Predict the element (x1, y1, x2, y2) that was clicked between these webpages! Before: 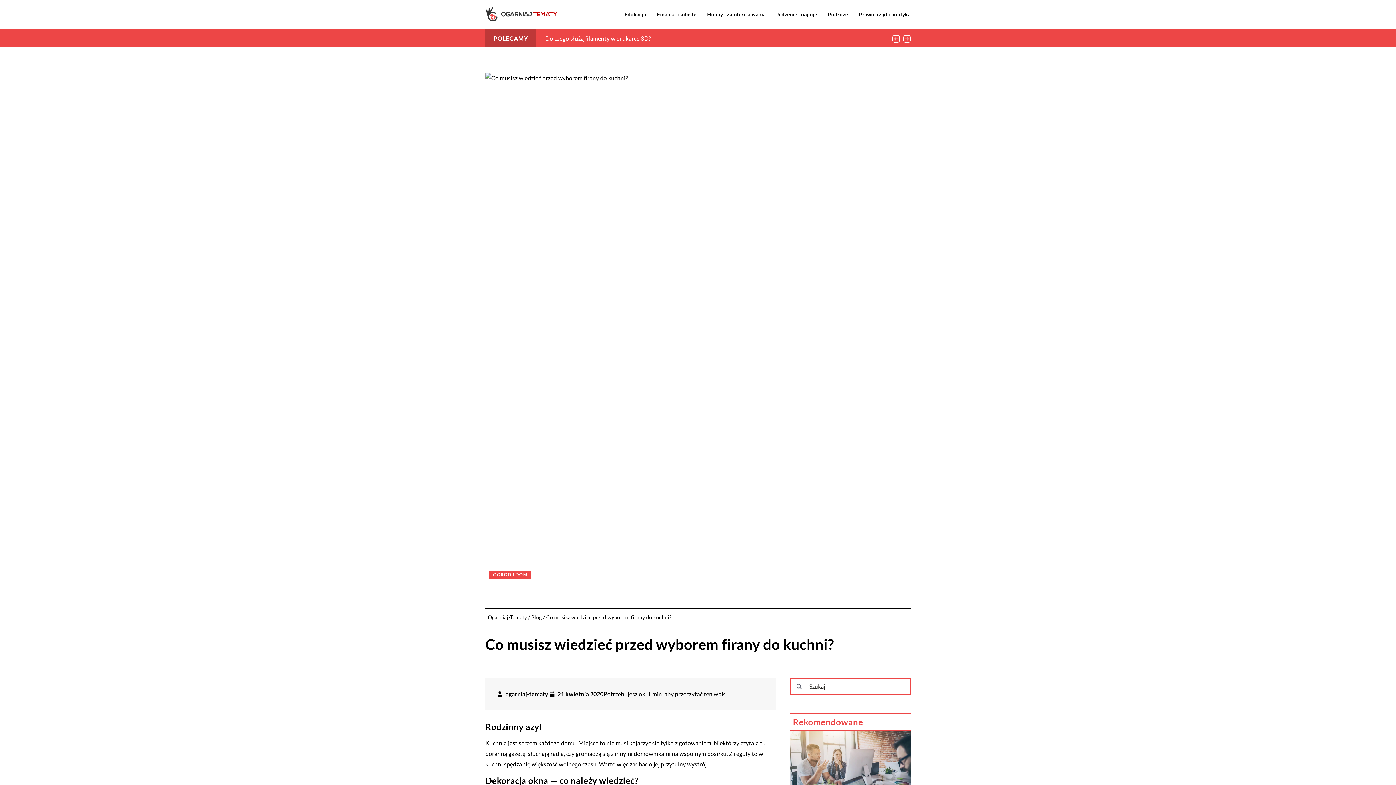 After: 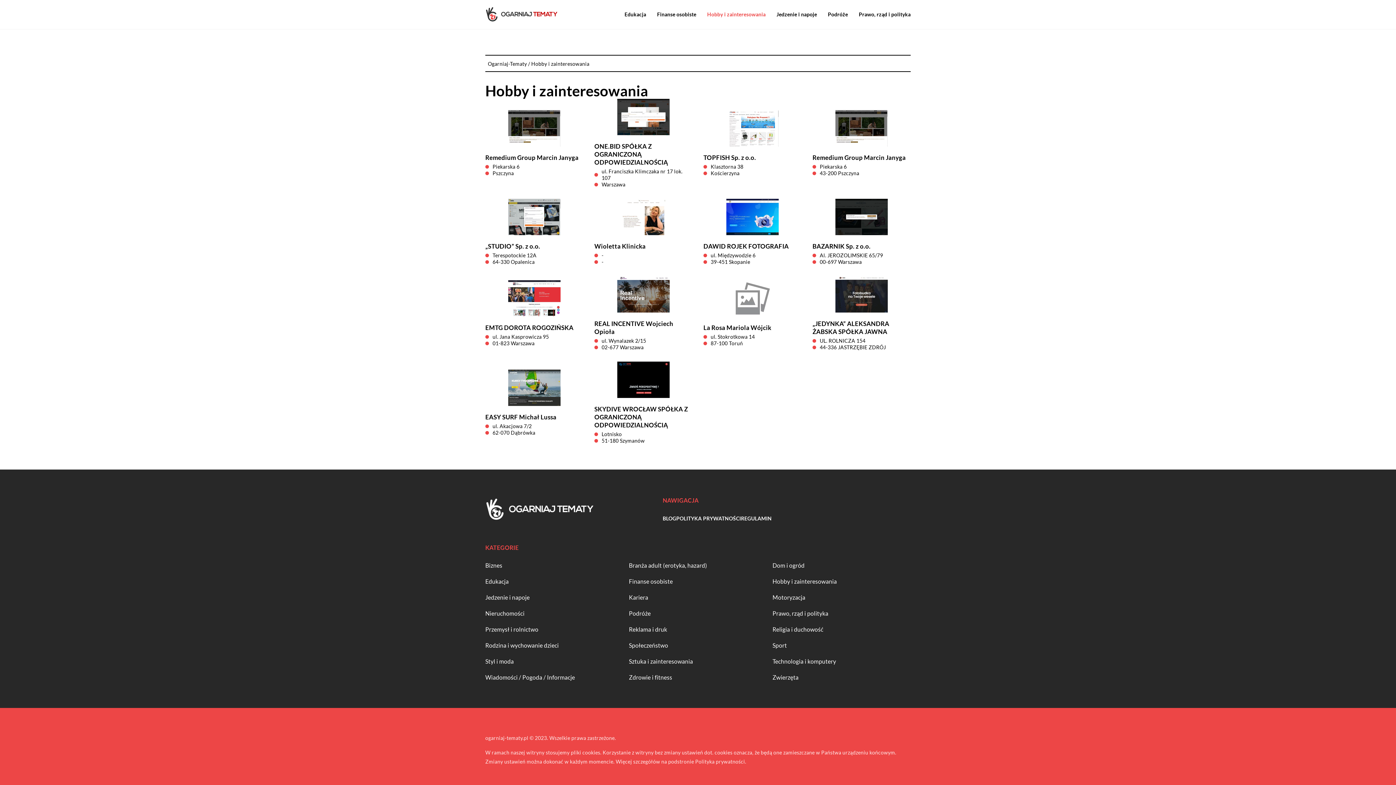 Action: label: Hobby i zainteresowania bbox: (707, 9, 765, 20)